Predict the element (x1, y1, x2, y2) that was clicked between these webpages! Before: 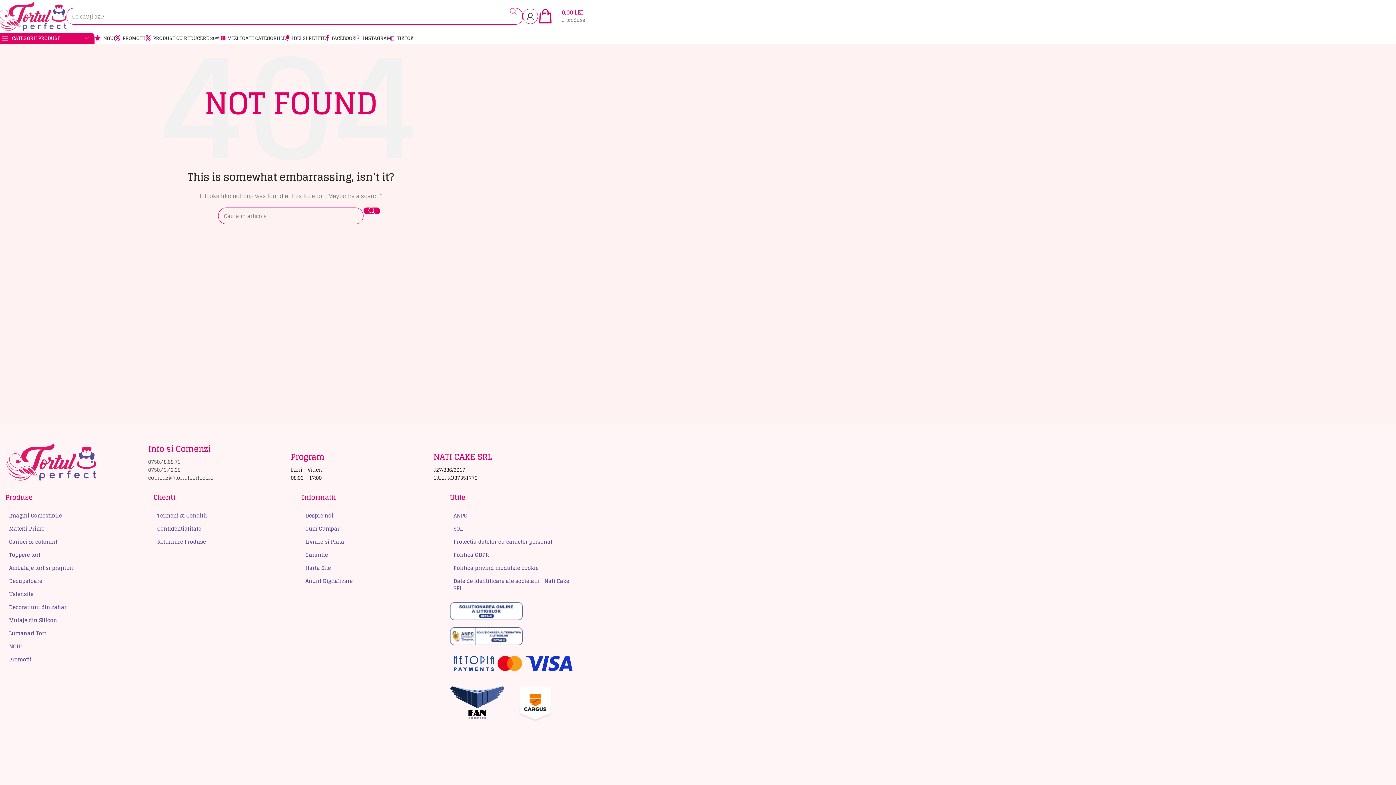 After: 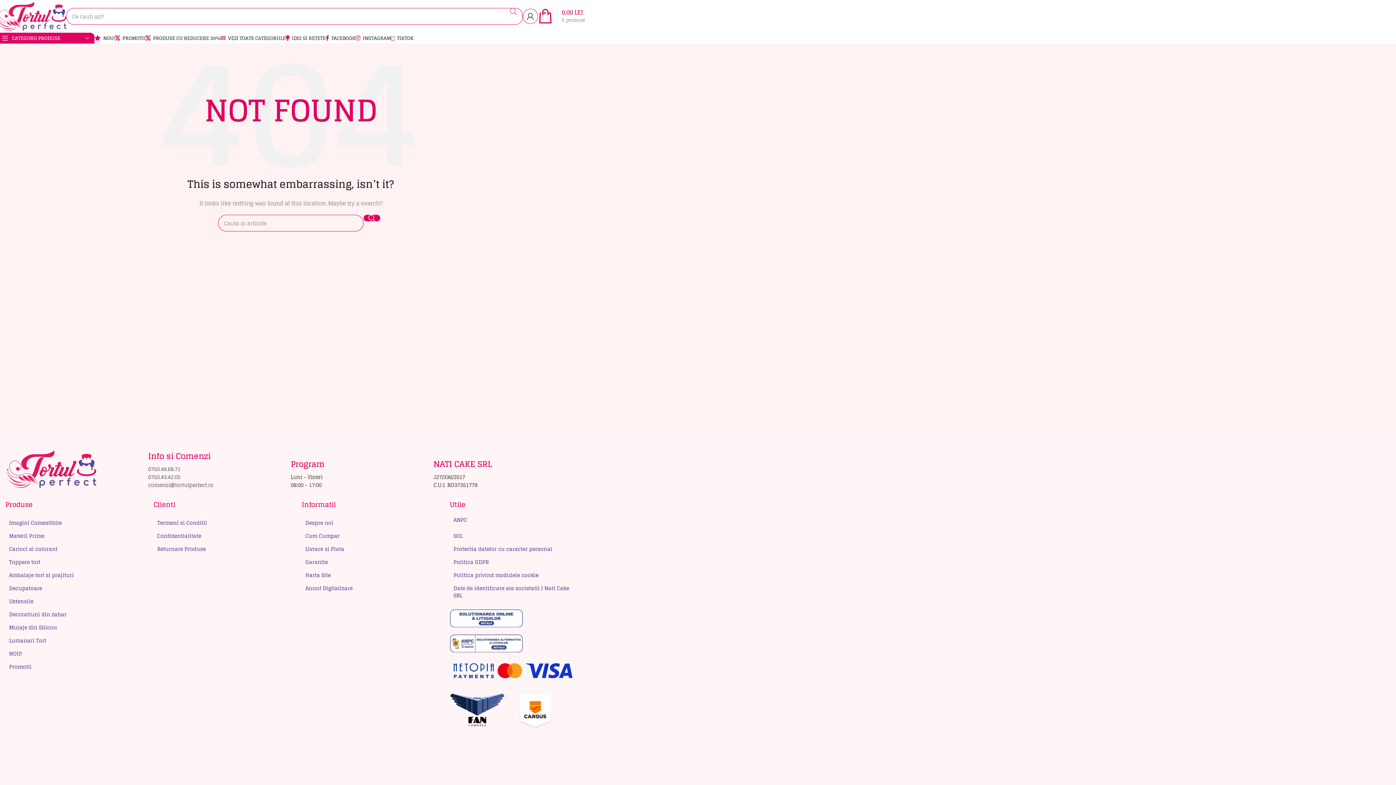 Action: bbox: (450, 509, 576, 522) label: ANPC